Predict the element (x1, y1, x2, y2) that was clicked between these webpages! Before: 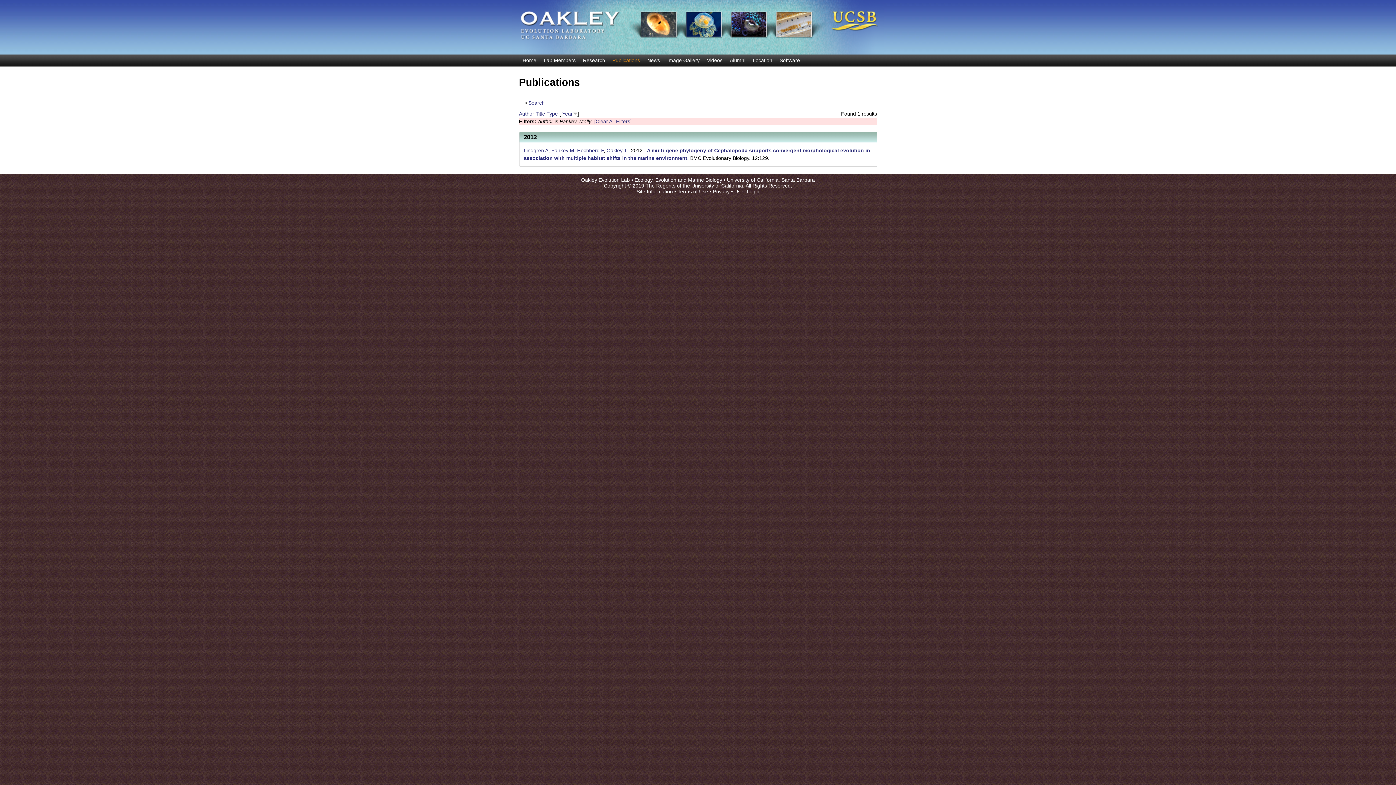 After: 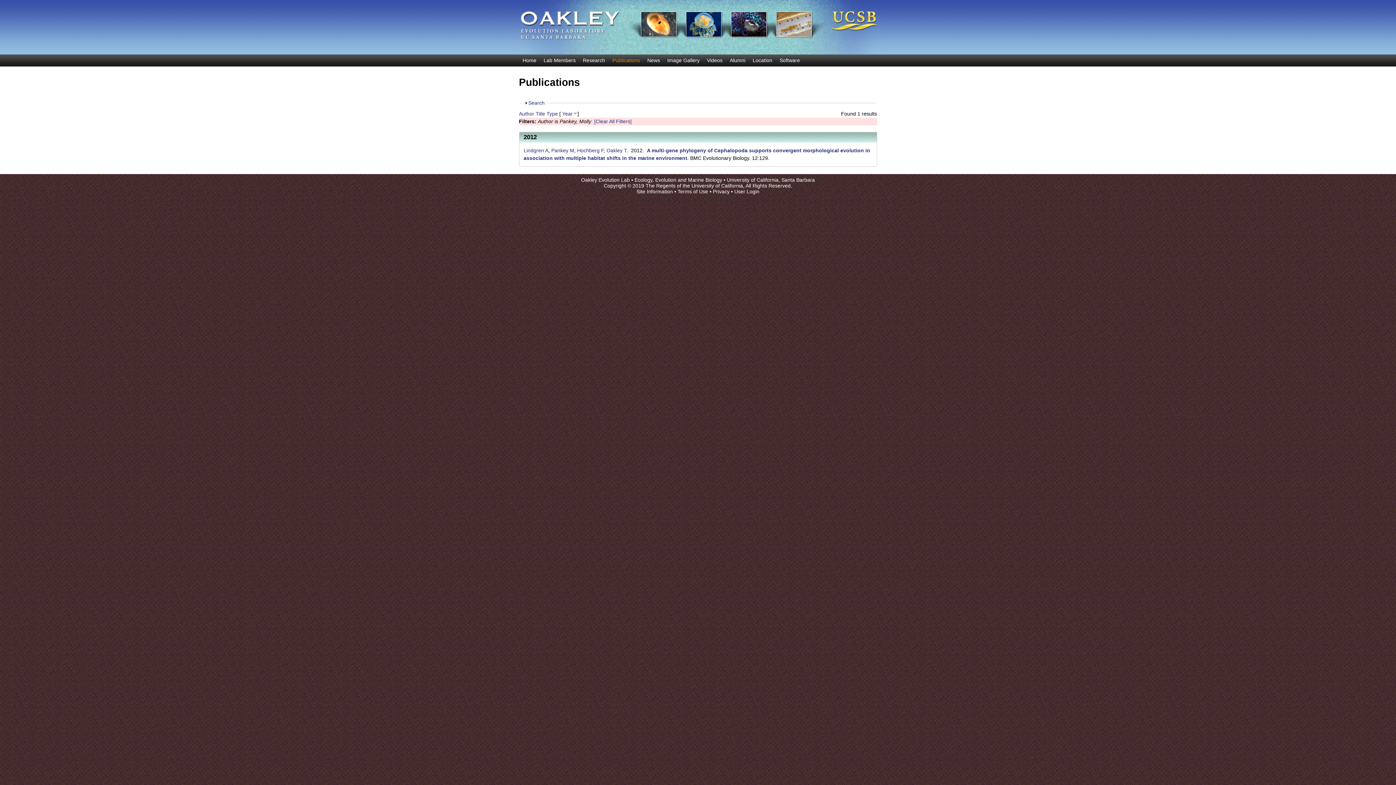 Action: label: Pankey M bbox: (551, 147, 574, 153)